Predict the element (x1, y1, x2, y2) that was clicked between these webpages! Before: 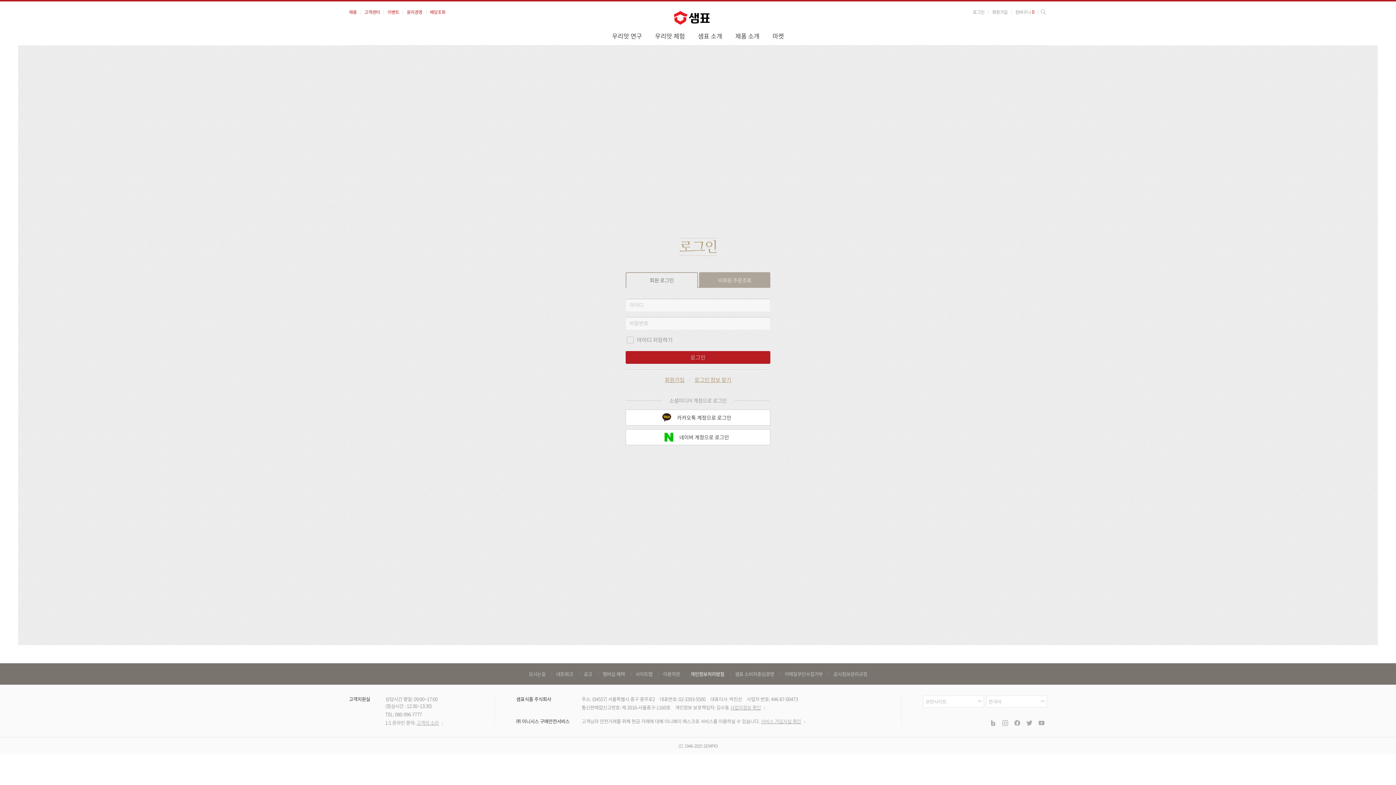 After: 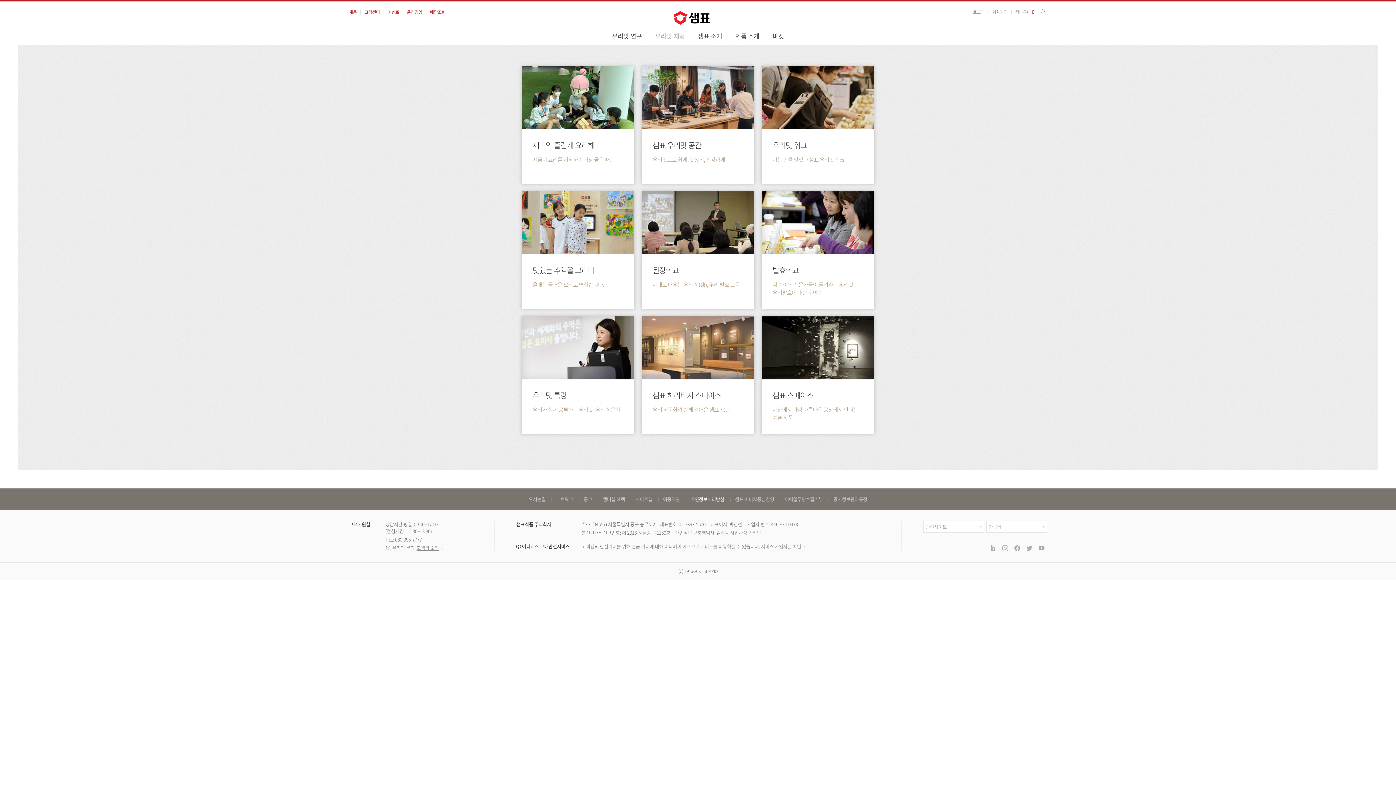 Action: label: 우리맛 체험 bbox: (649, 28, 691, 45)